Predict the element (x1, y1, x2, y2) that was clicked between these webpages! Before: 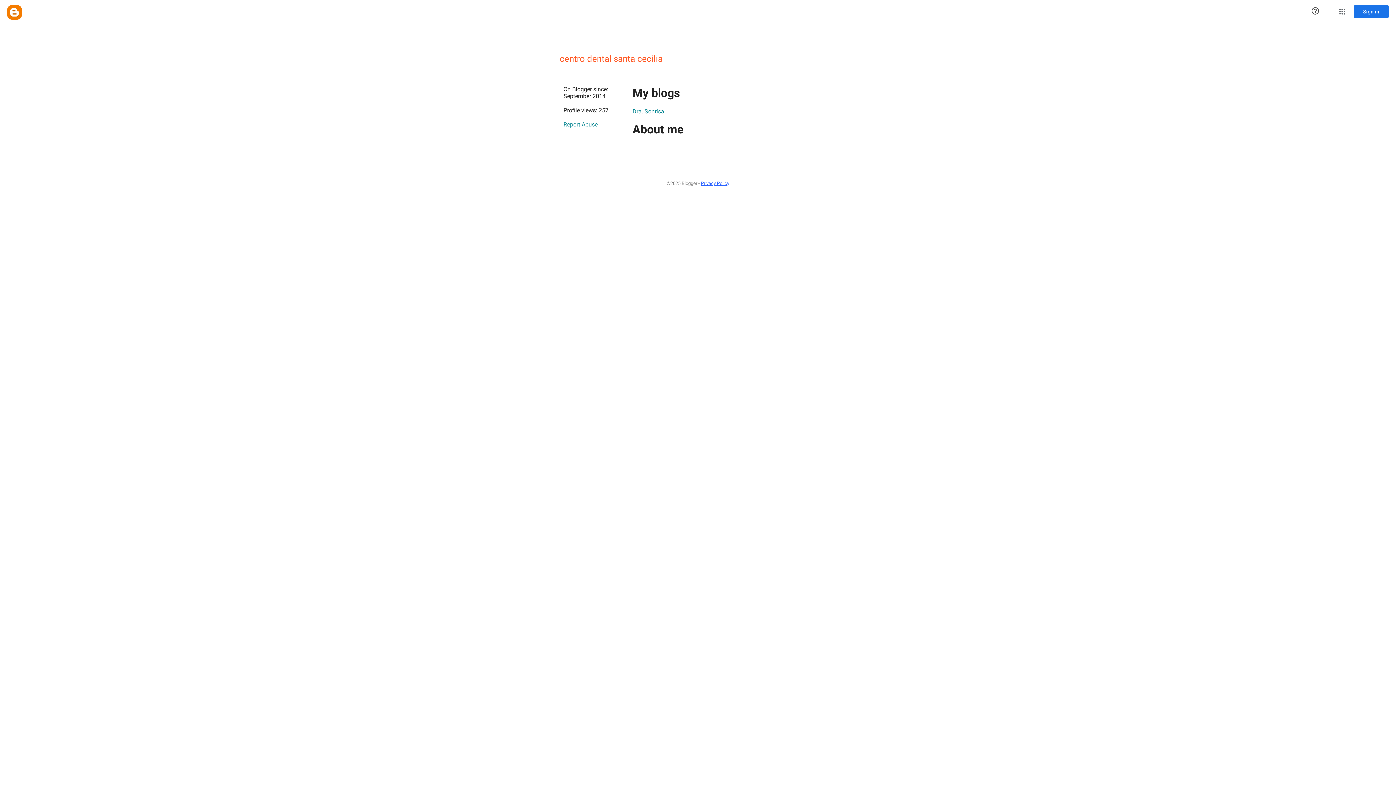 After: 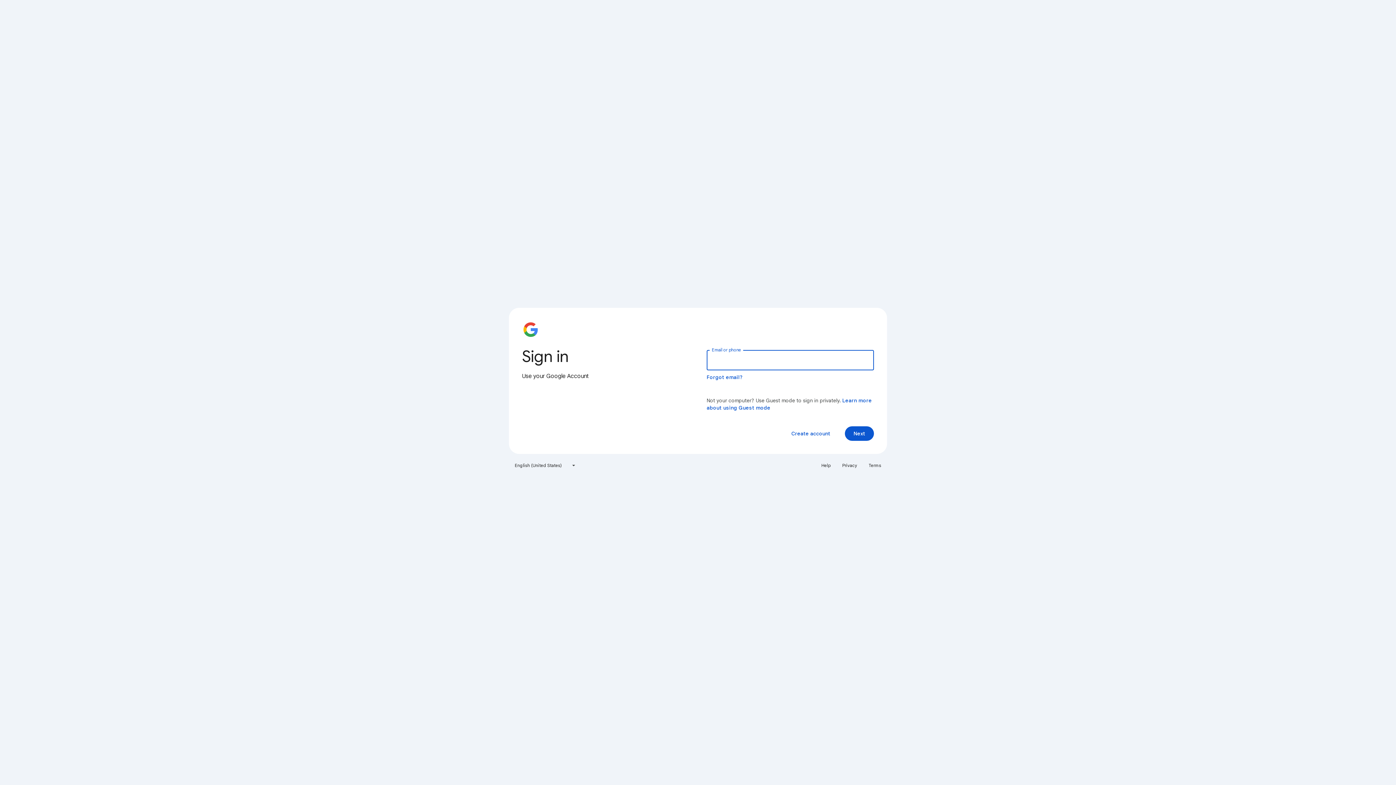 Action: bbox: (1354, 5, 1389, 18) label: Sign in